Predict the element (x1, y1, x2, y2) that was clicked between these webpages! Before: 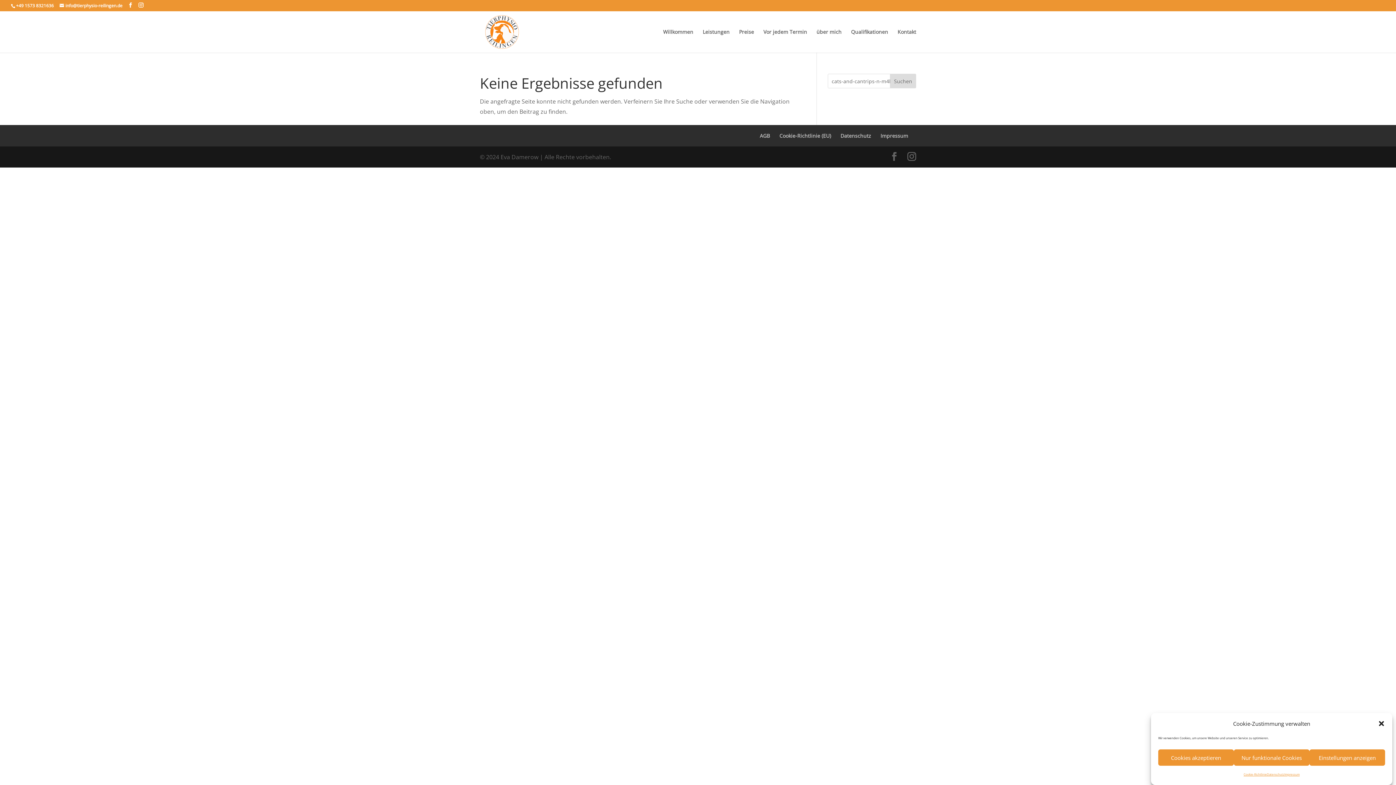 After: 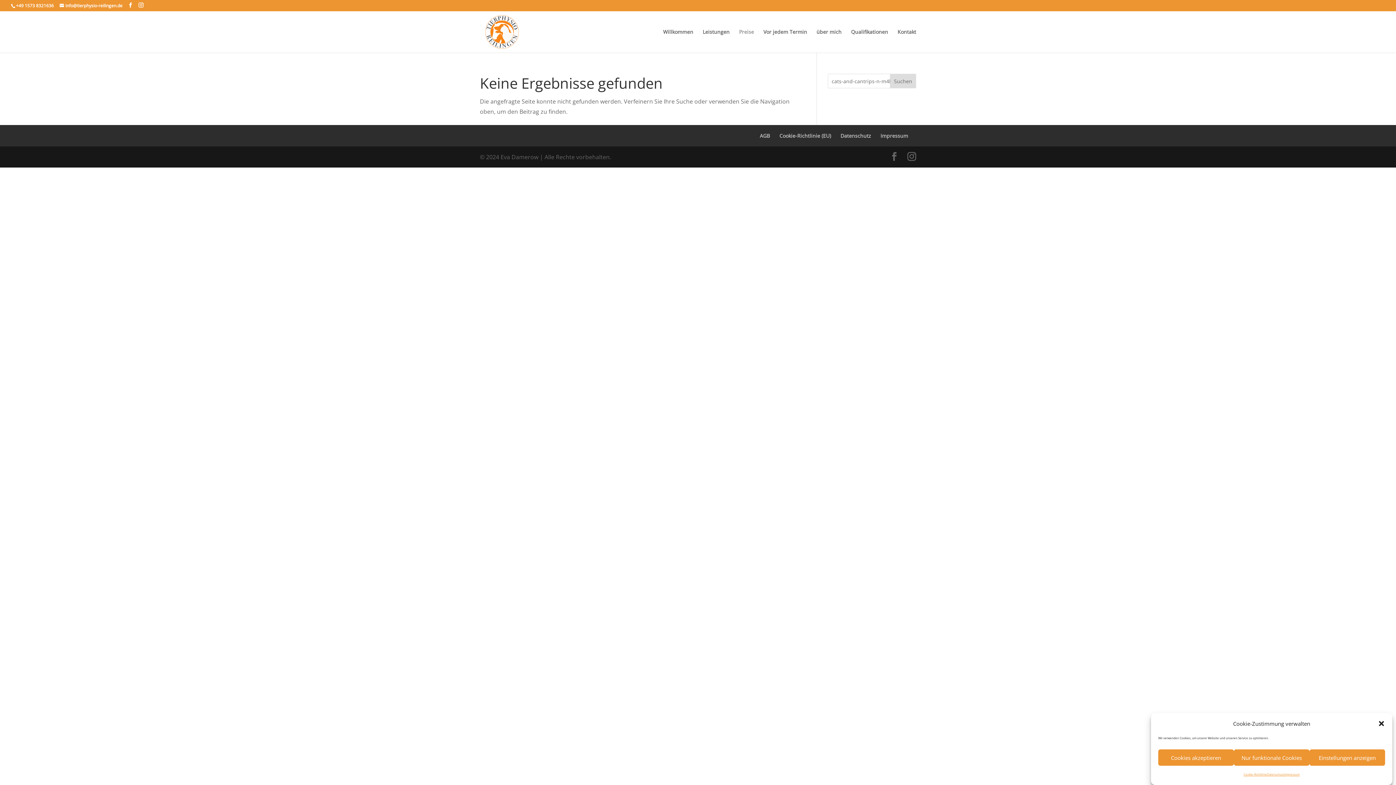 Action: bbox: (739, 29, 754, 52) label: Preise